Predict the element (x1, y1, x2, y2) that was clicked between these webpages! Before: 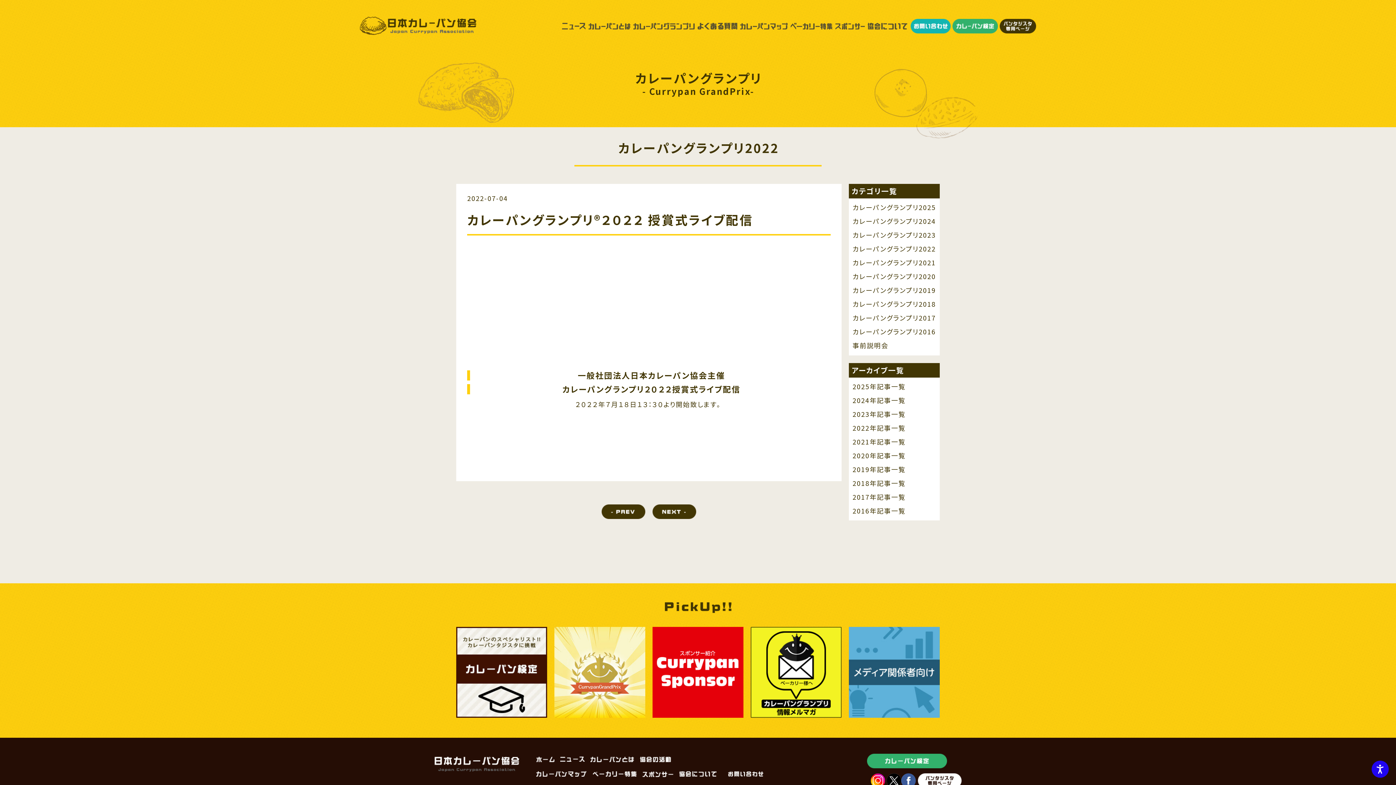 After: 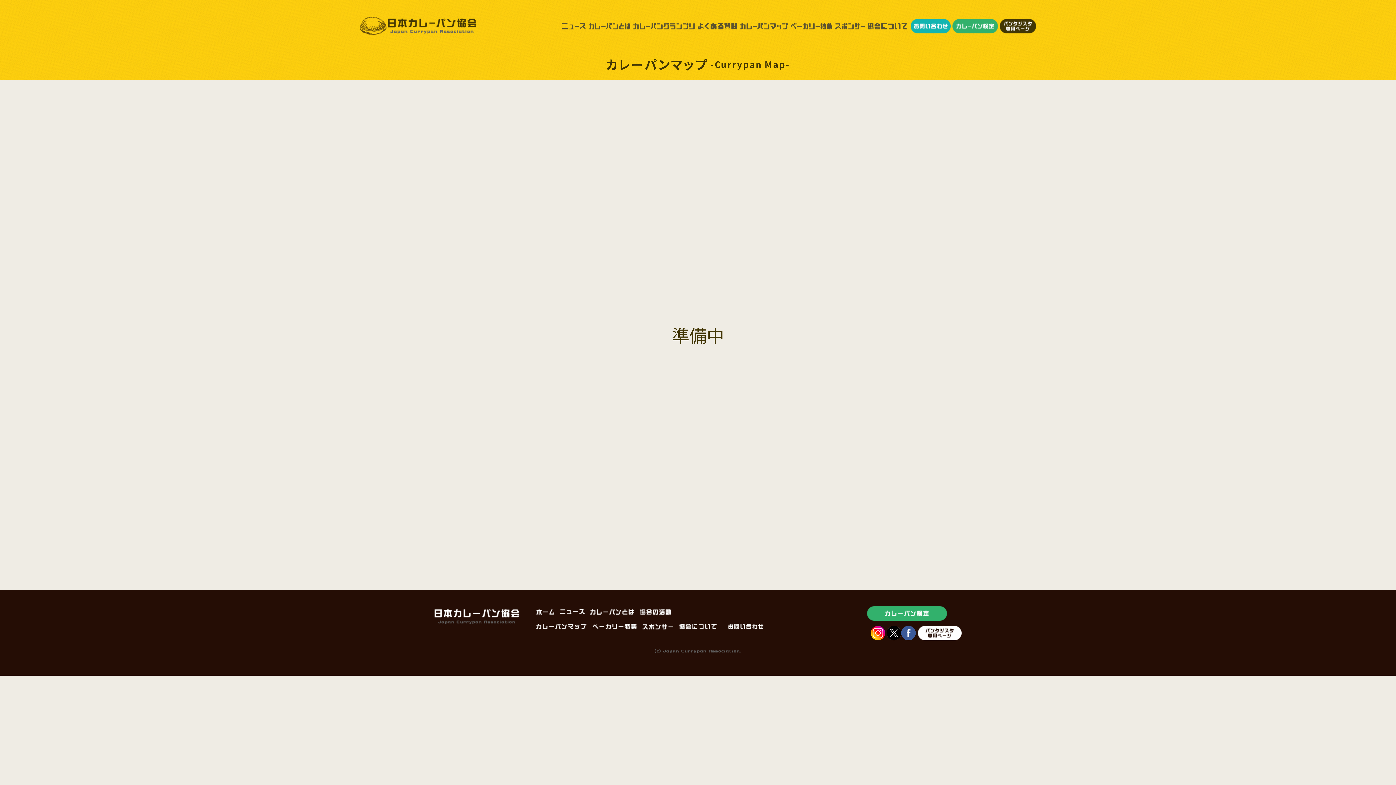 Action: bbox: (536, 771, 586, 777)